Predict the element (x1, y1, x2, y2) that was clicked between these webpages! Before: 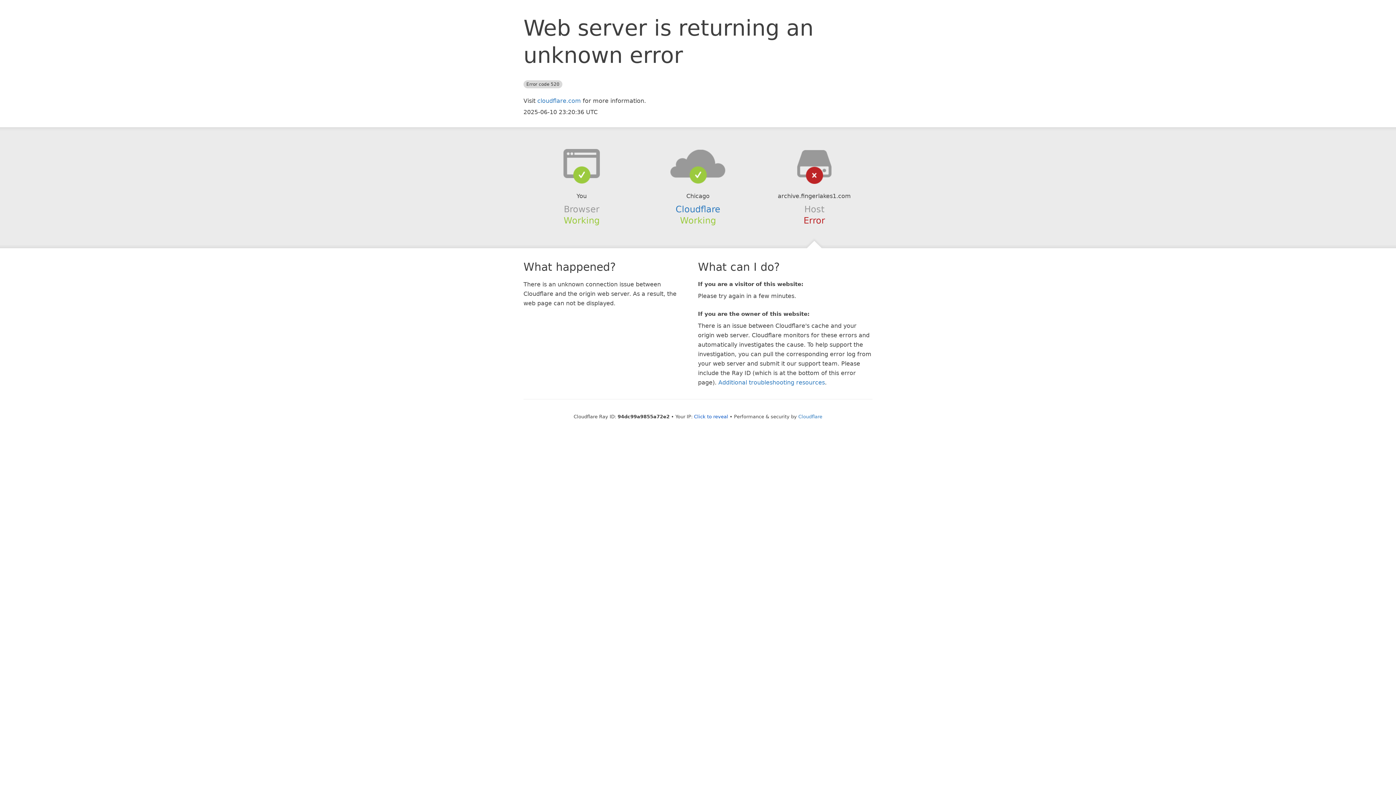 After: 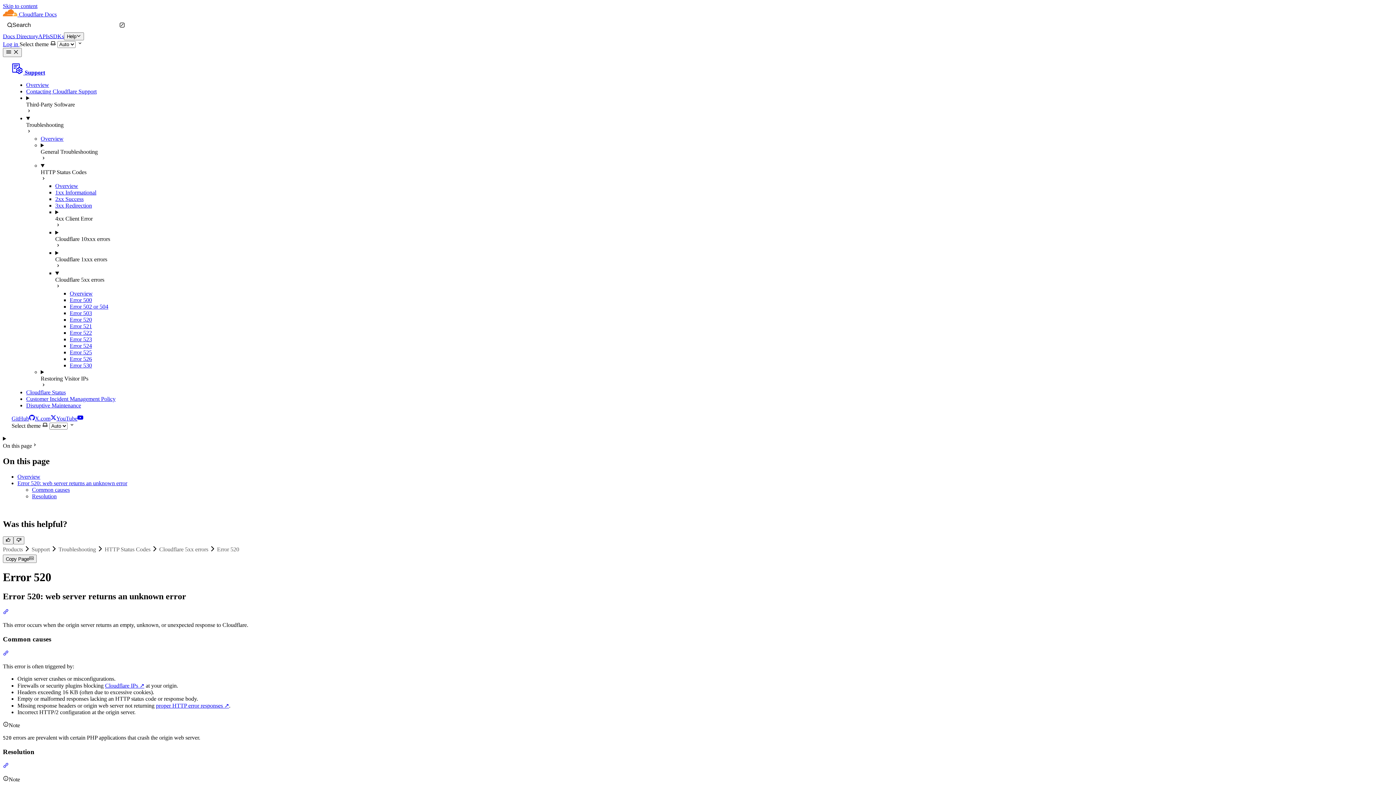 Action: bbox: (718, 379, 825, 386) label: Additional troubleshooting resources